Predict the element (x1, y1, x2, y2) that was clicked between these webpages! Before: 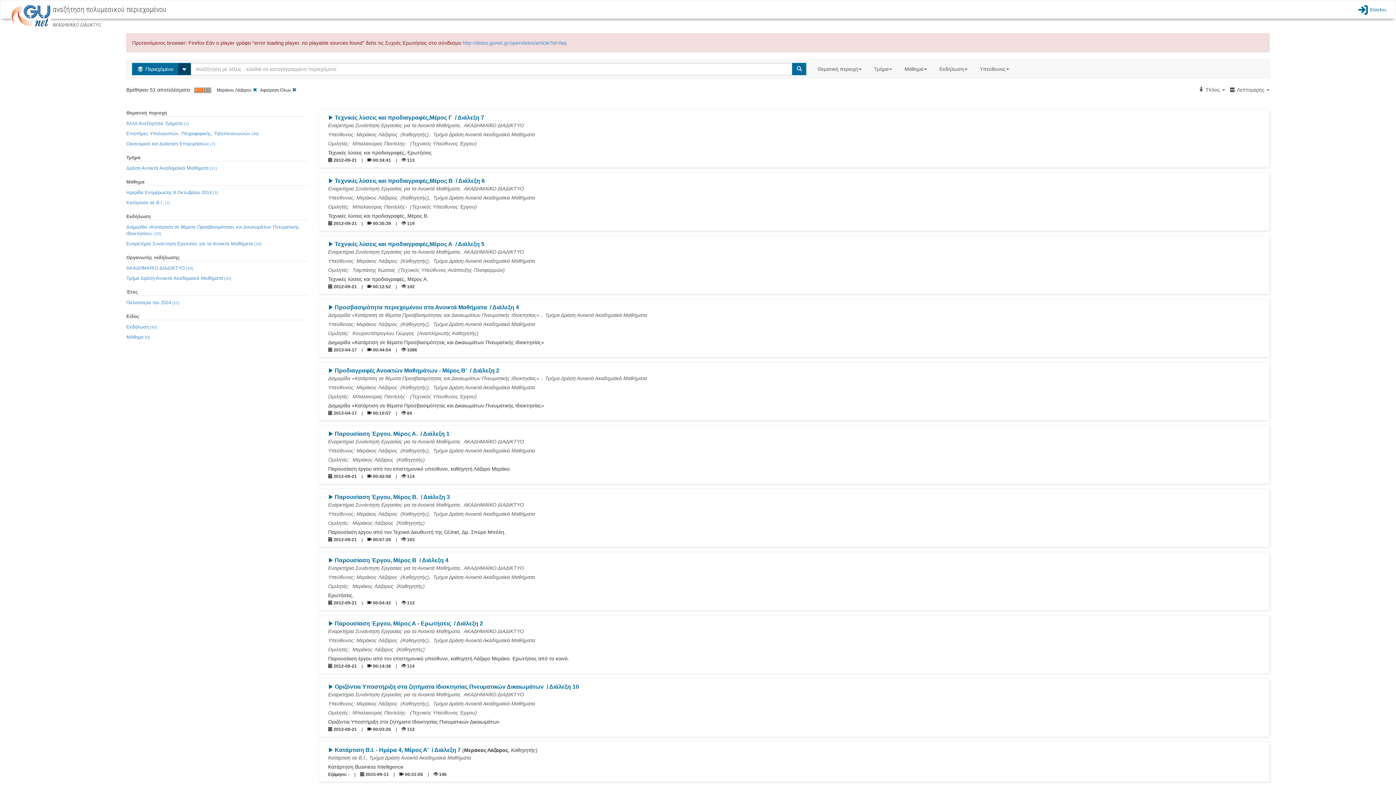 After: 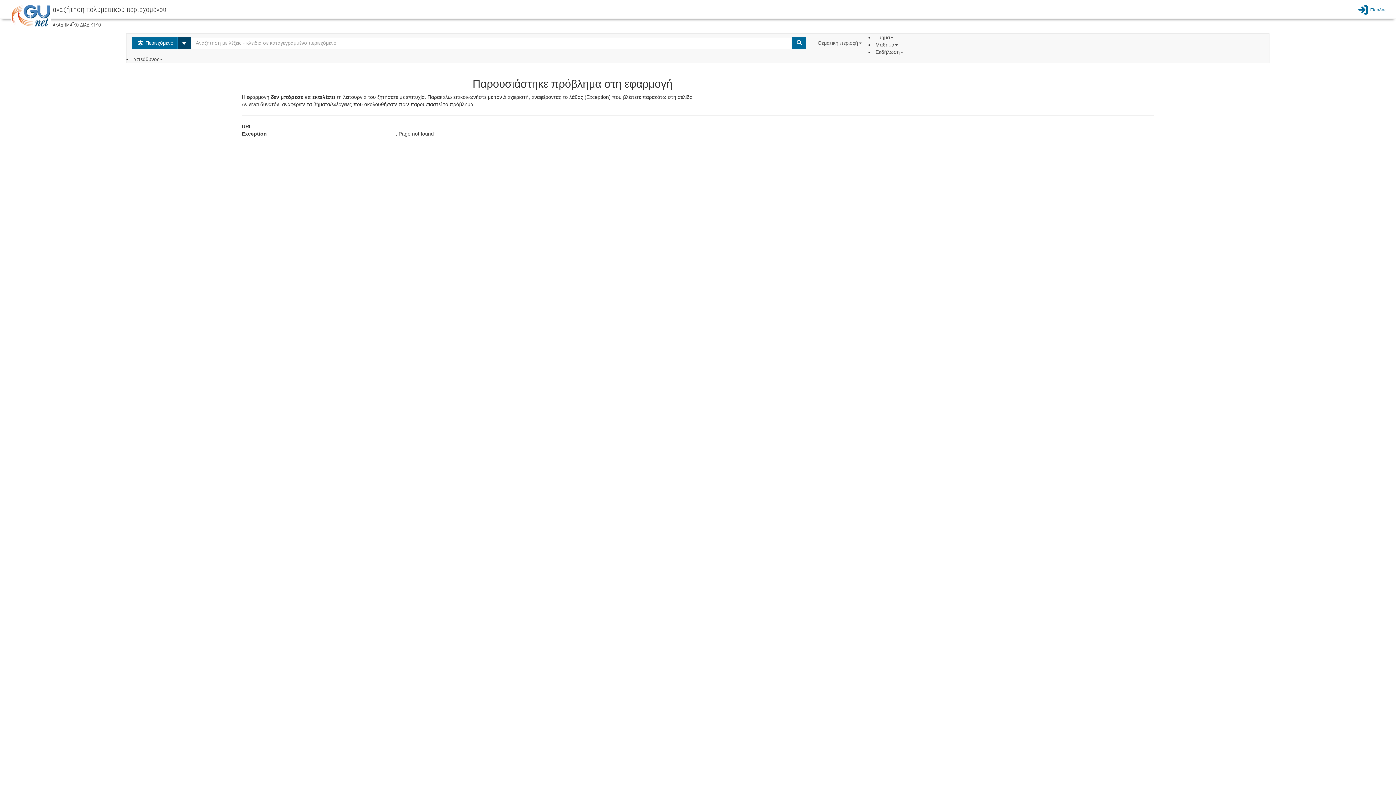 Action: label: Παρουσίαση Έργου, Μέρος Β  / Διάλεξη 4 bbox: (334, 557, 448, 563)